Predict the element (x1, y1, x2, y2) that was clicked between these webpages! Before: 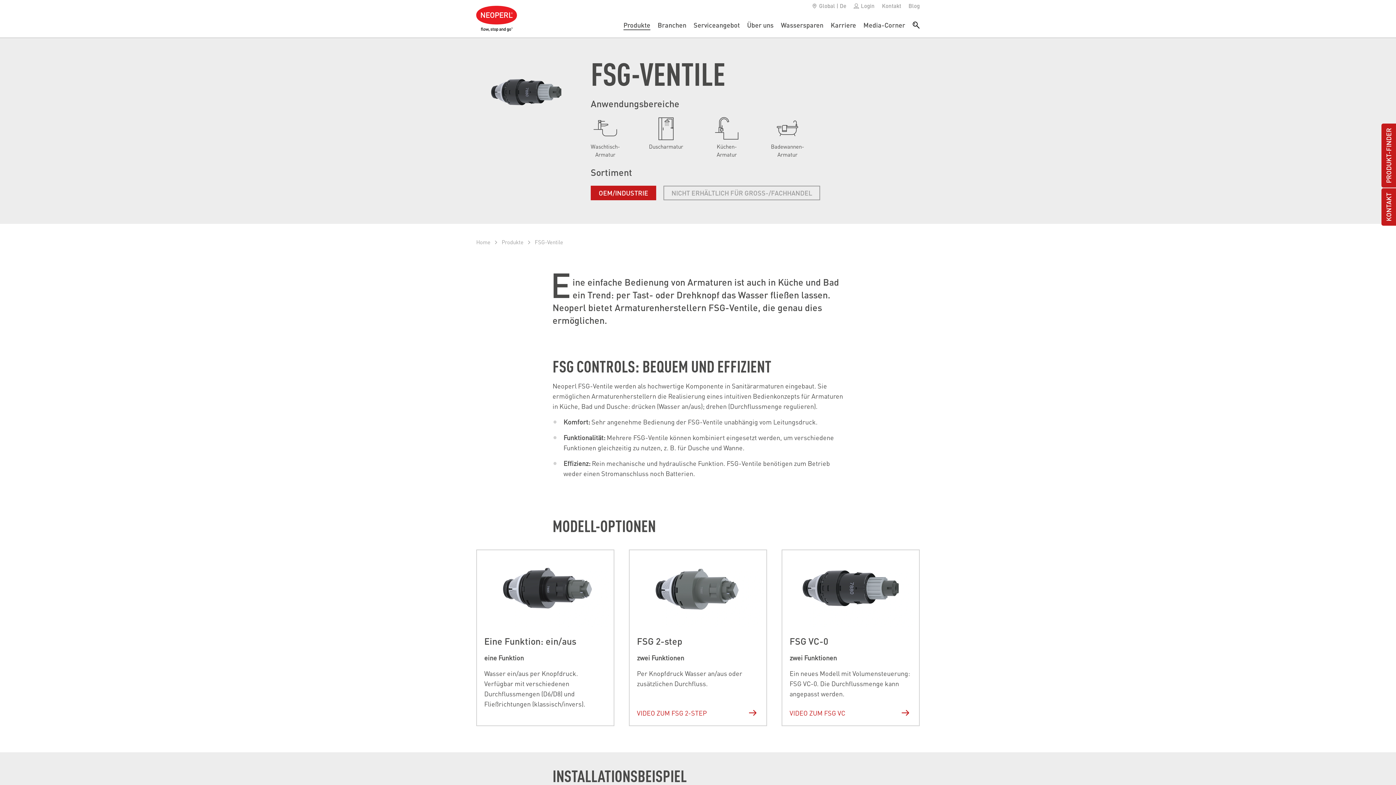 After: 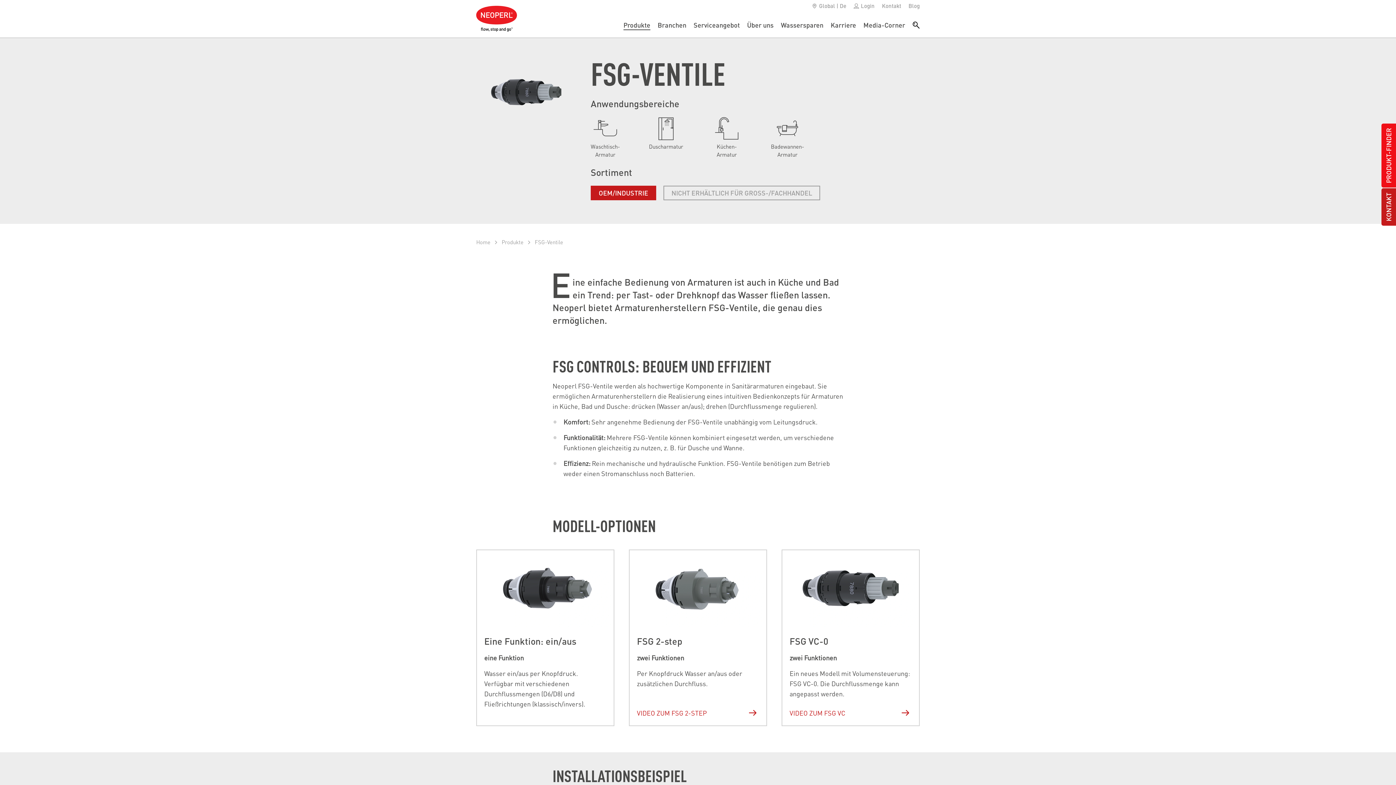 Action: bbox: (1381, 123, 1396, 187) label: PRODUKT-FINDER